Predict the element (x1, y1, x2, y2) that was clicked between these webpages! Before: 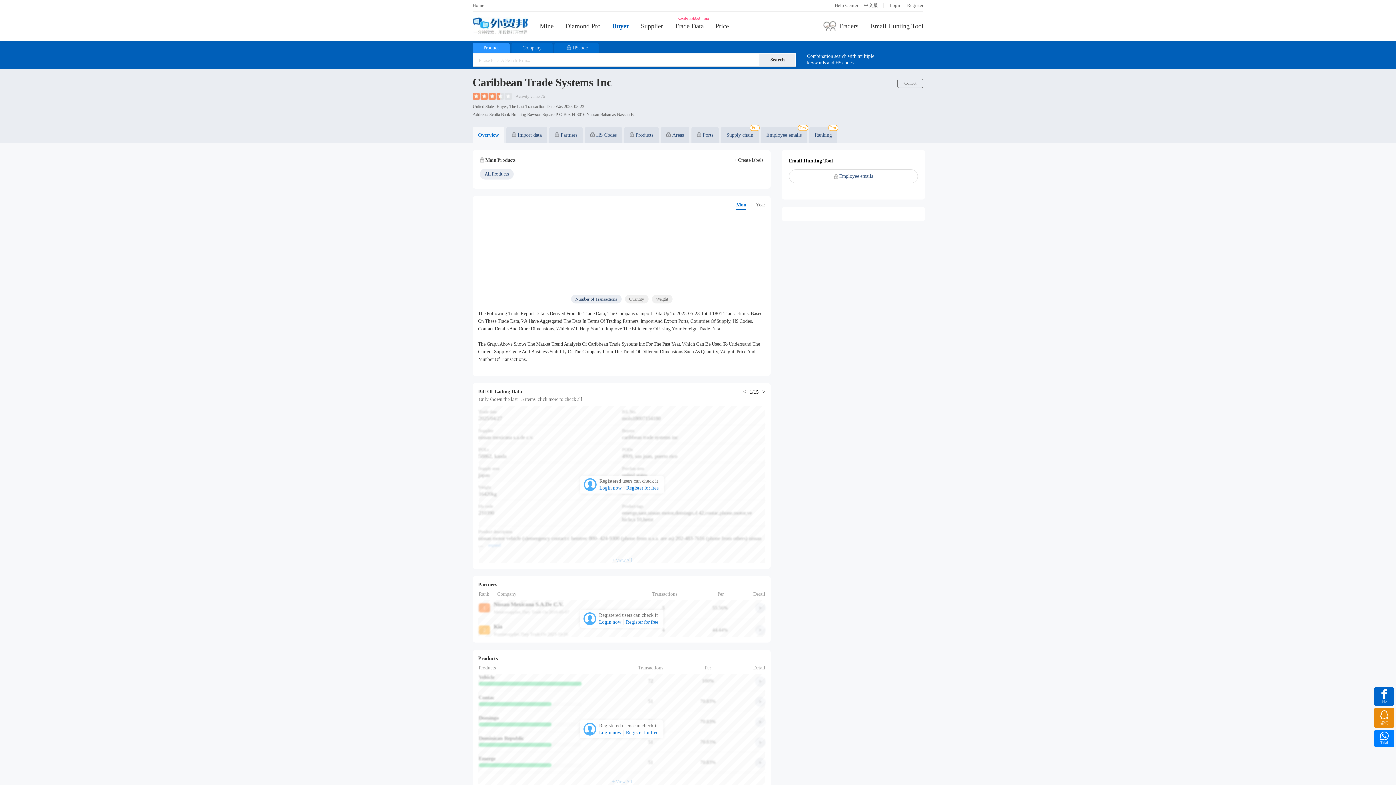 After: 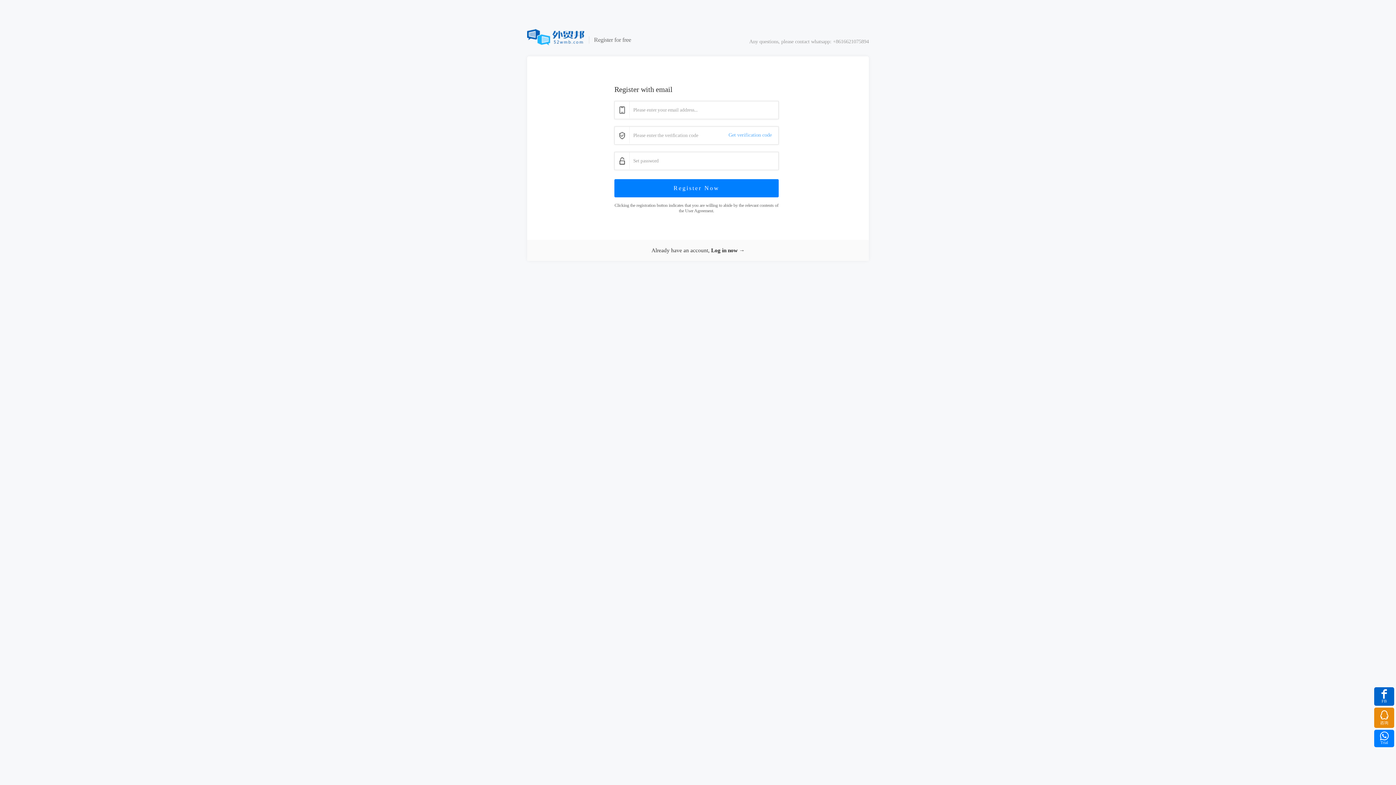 Action: bbox: (623, 619, 658, 625) label: Register for free